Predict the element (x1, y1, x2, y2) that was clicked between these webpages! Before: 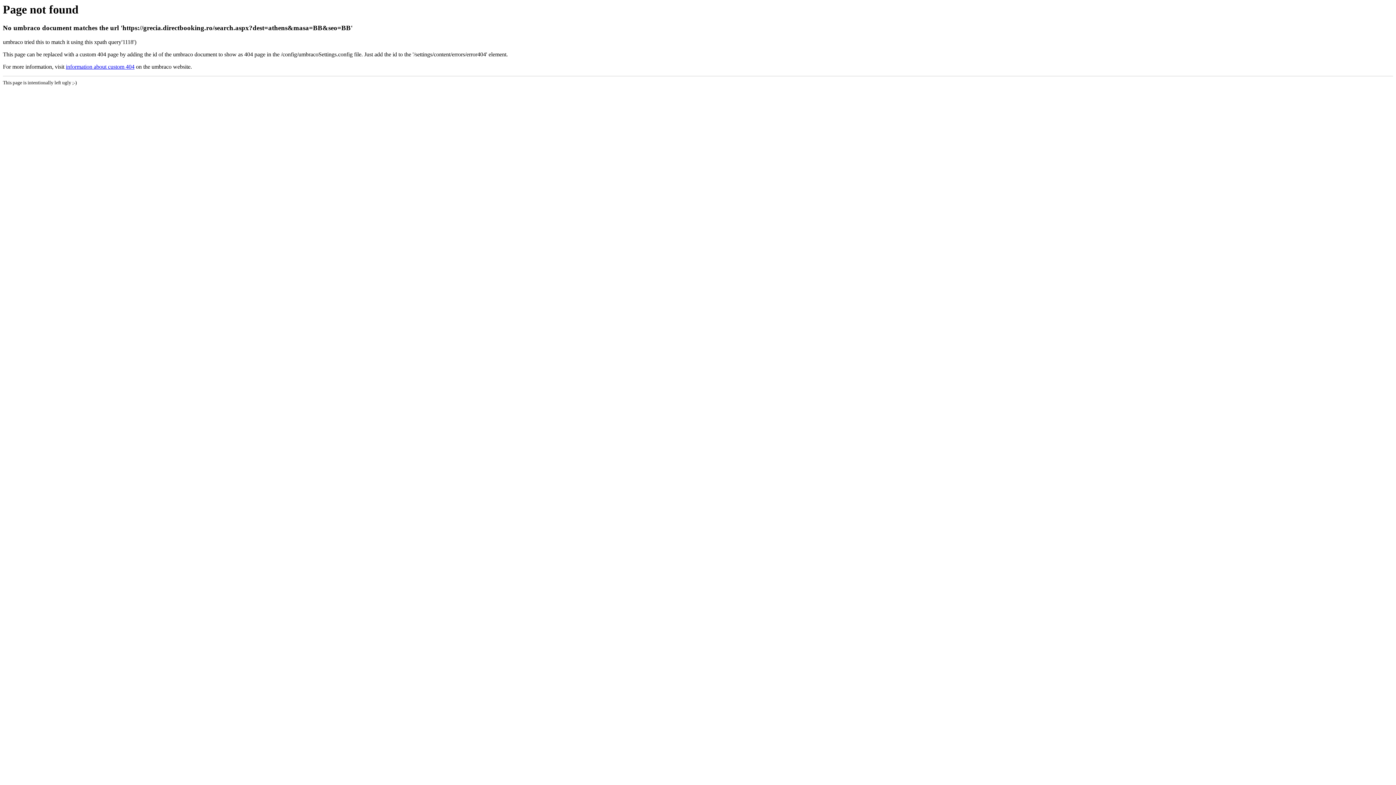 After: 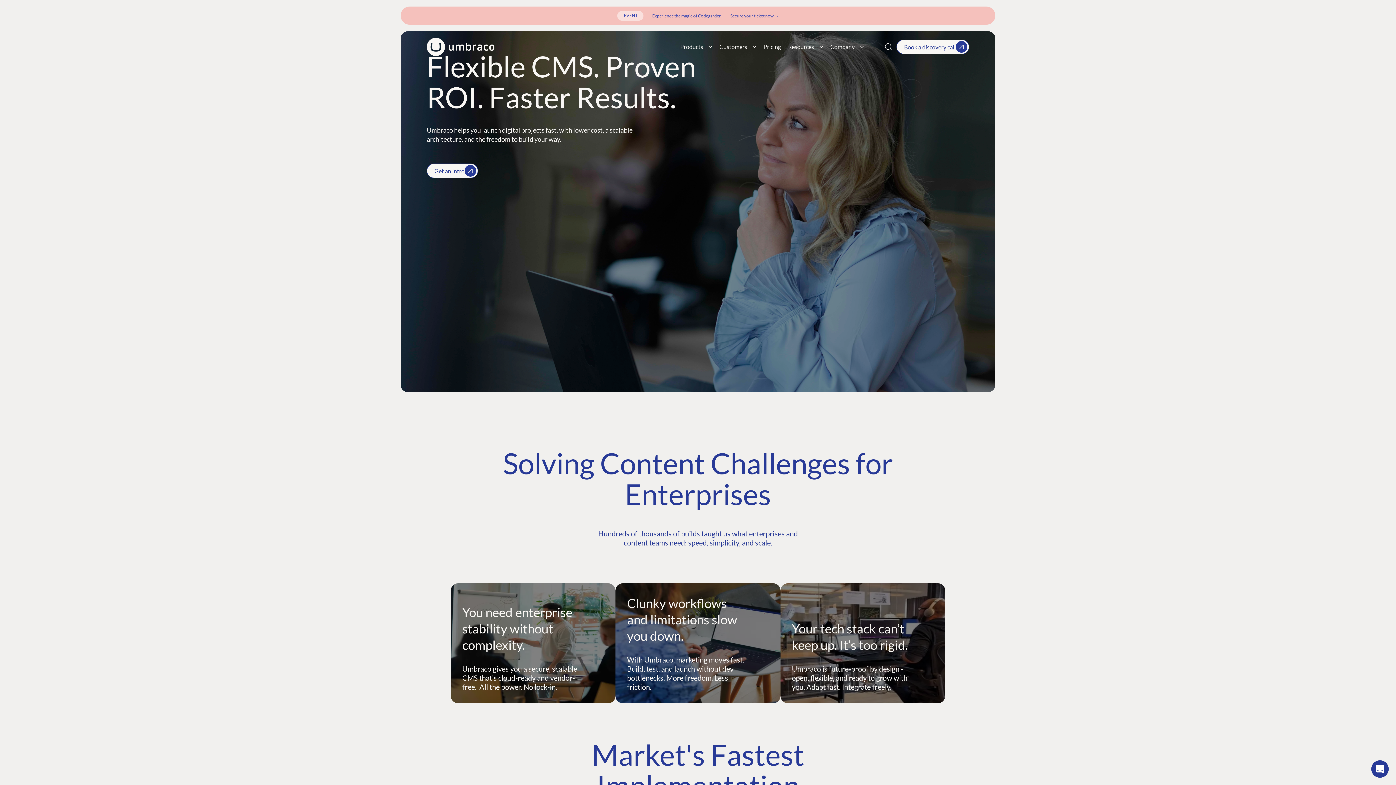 Action: bbox: (65, 63, 134, 69) label: information about custom 404